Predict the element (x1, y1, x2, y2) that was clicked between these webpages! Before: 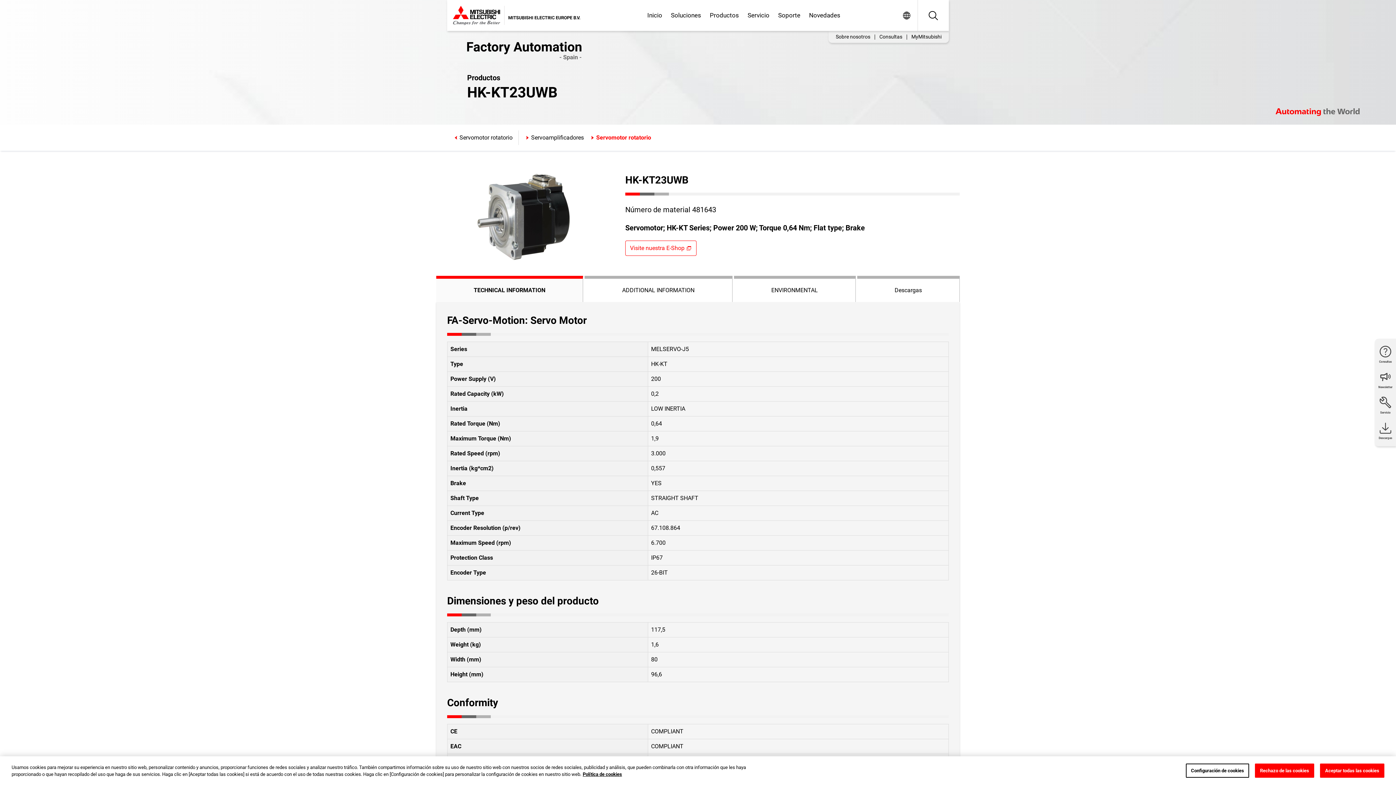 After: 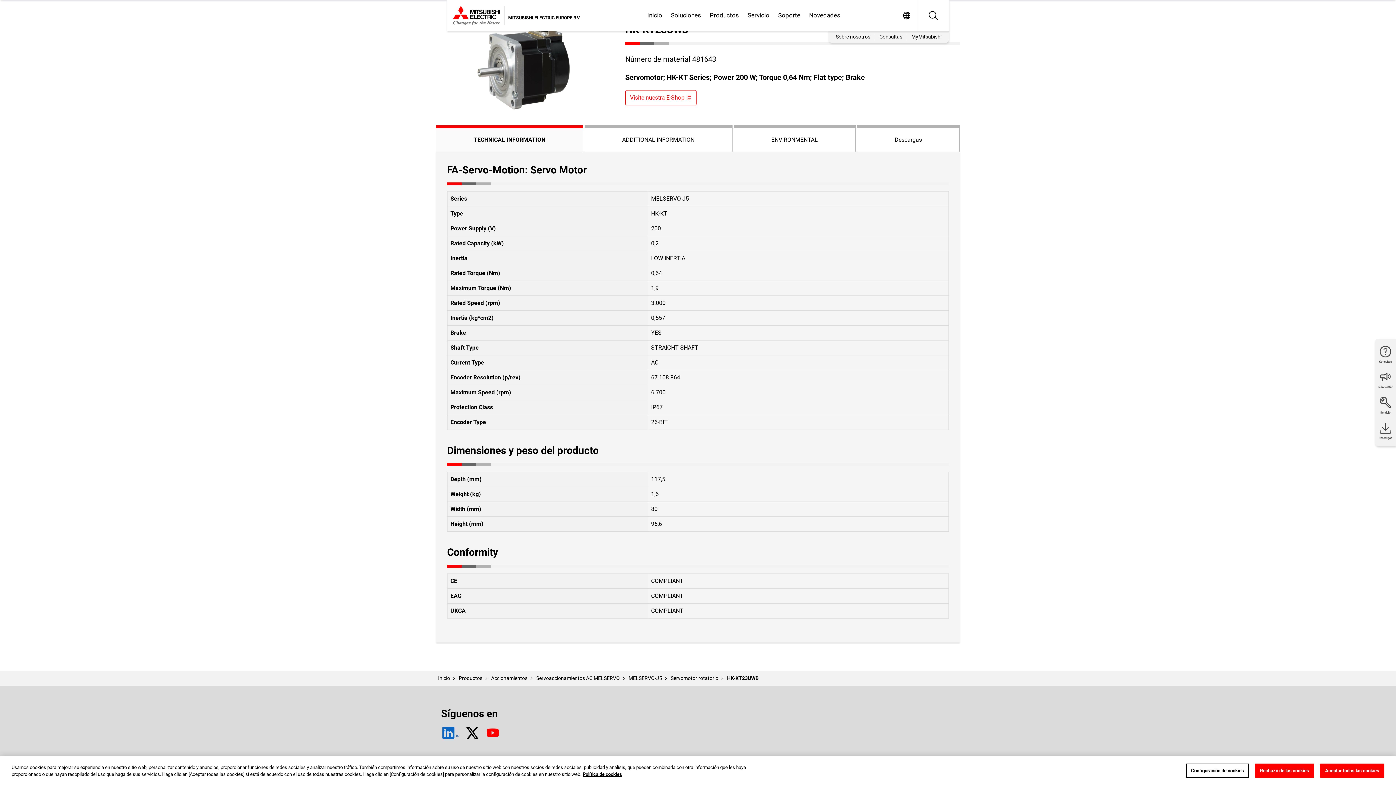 Action: bbox: (465, 226, 479, 241)